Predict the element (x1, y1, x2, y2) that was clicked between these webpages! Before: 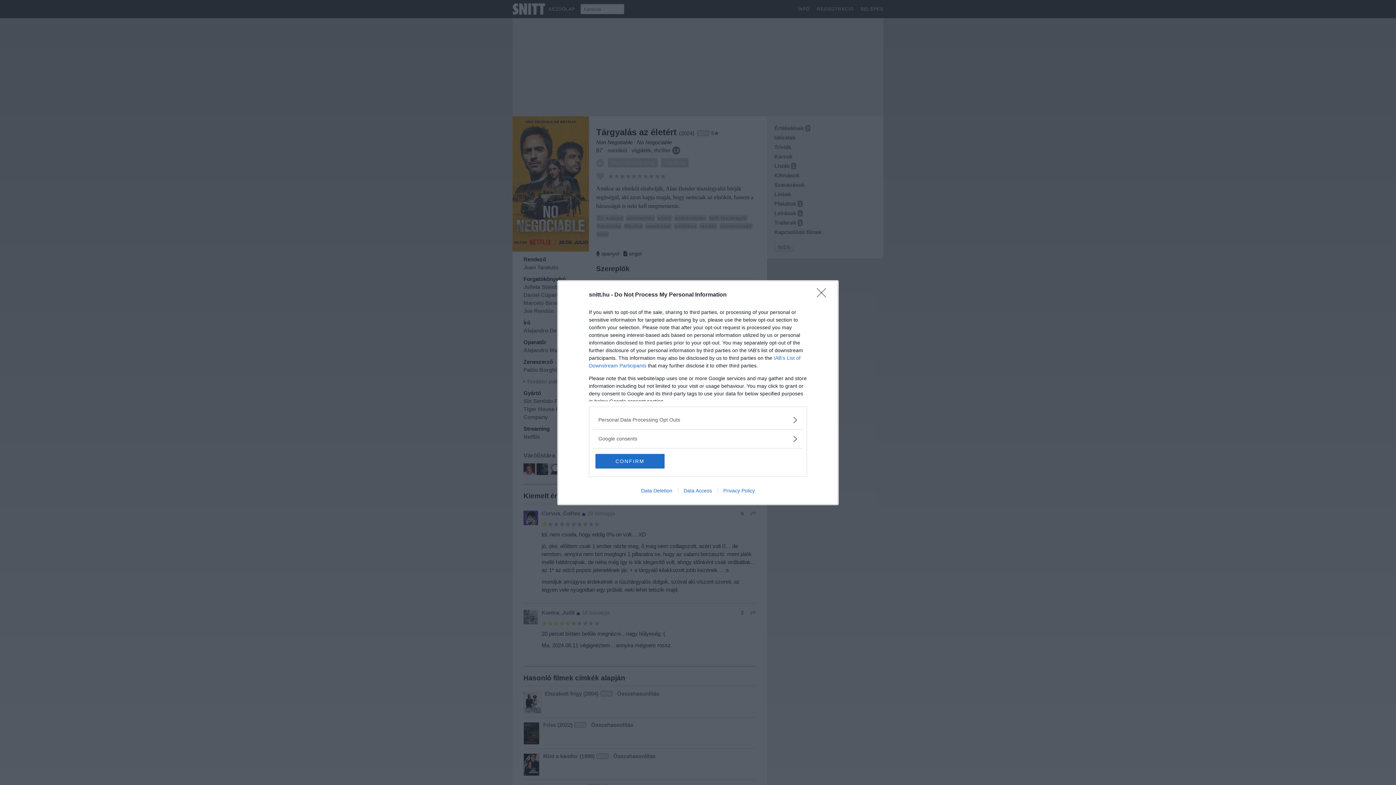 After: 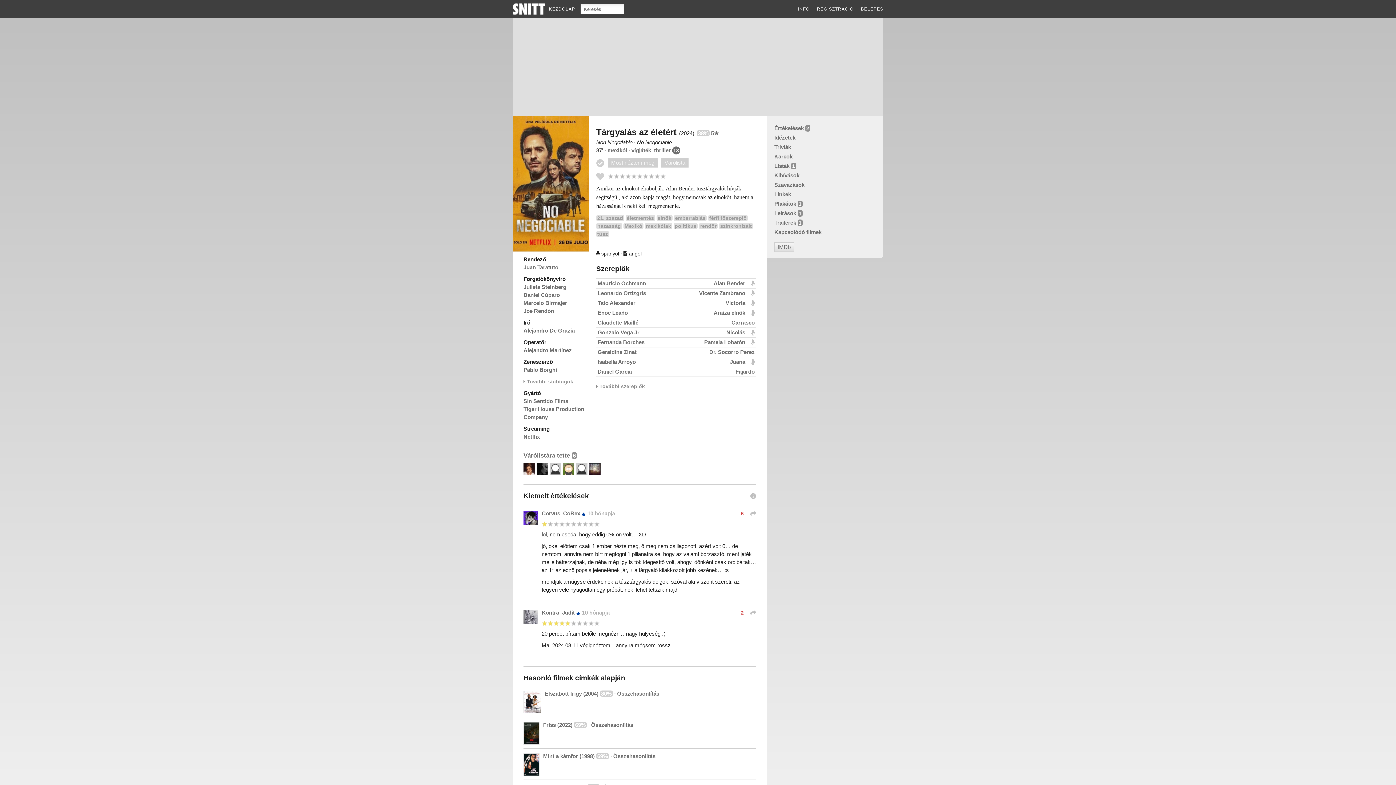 Action: bbox: (595, 454, 664, 468) label: CONFIRM